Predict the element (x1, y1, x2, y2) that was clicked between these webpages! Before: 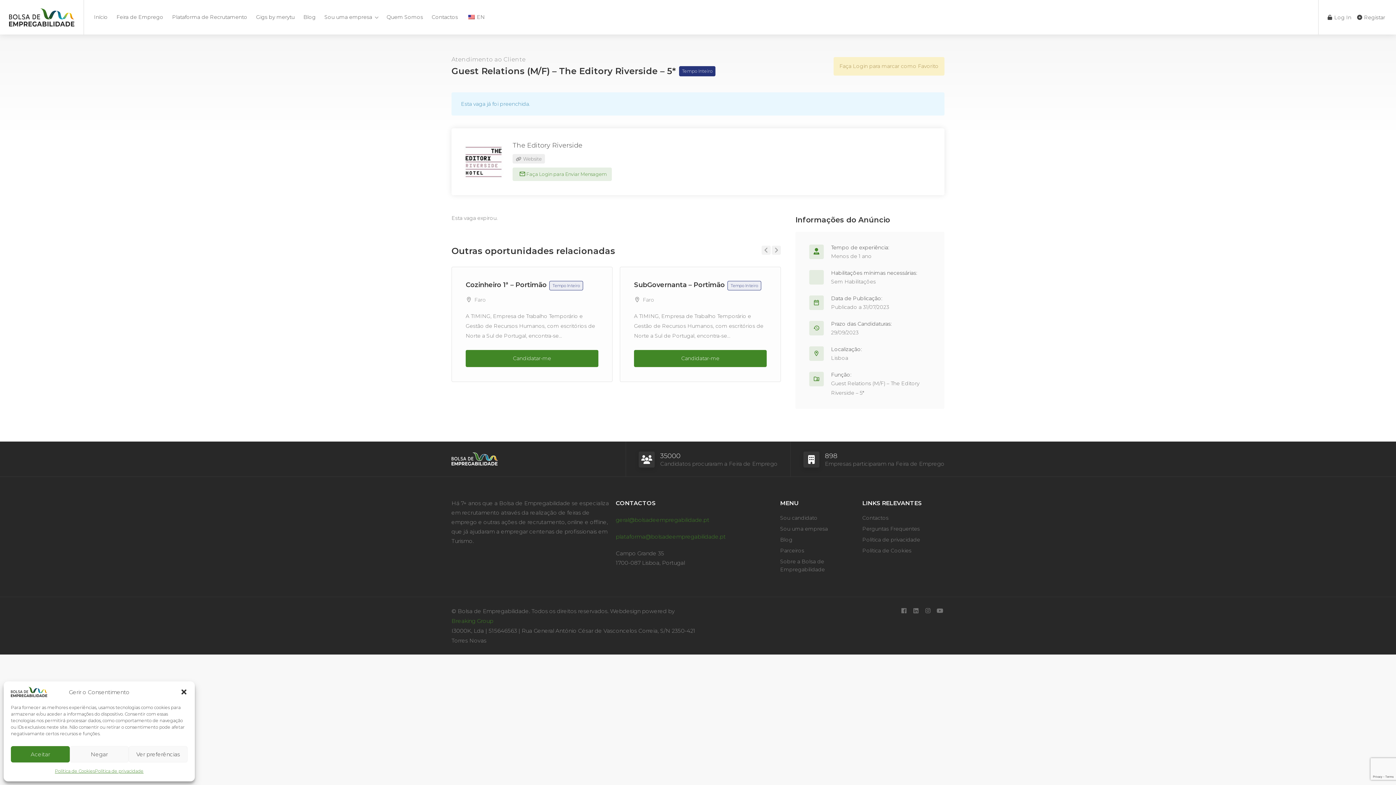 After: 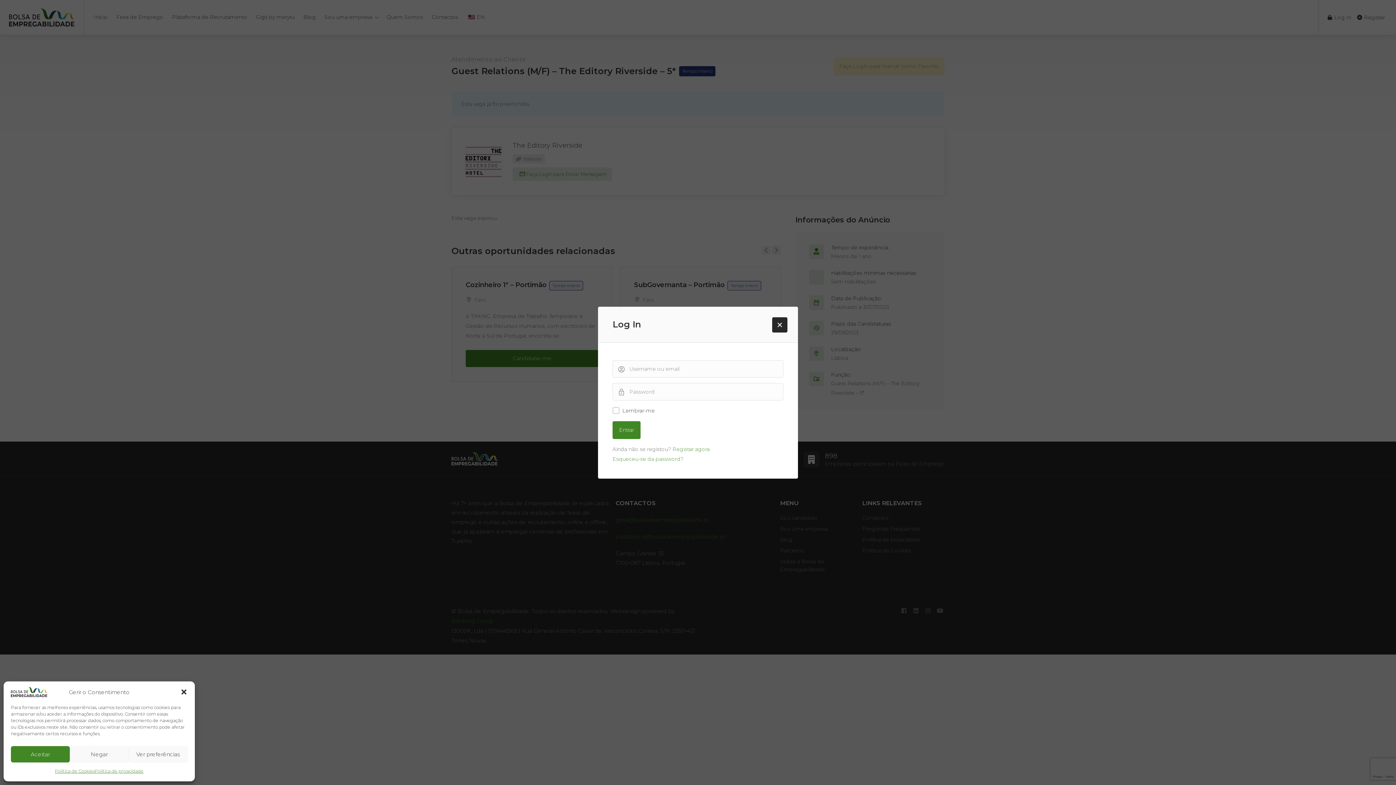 Action: bbox: (833, 56, 944, 75) label: Faça Login para marcar como Favorito